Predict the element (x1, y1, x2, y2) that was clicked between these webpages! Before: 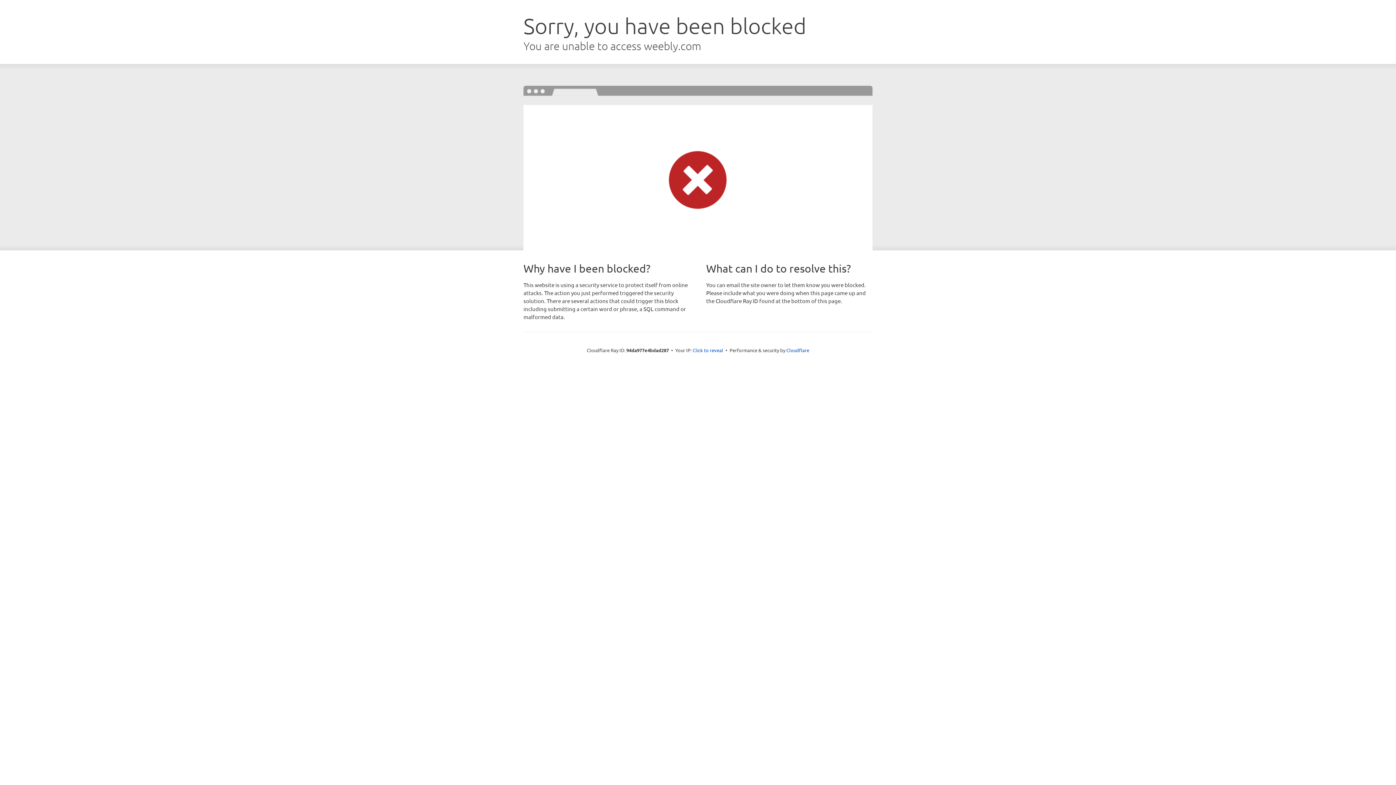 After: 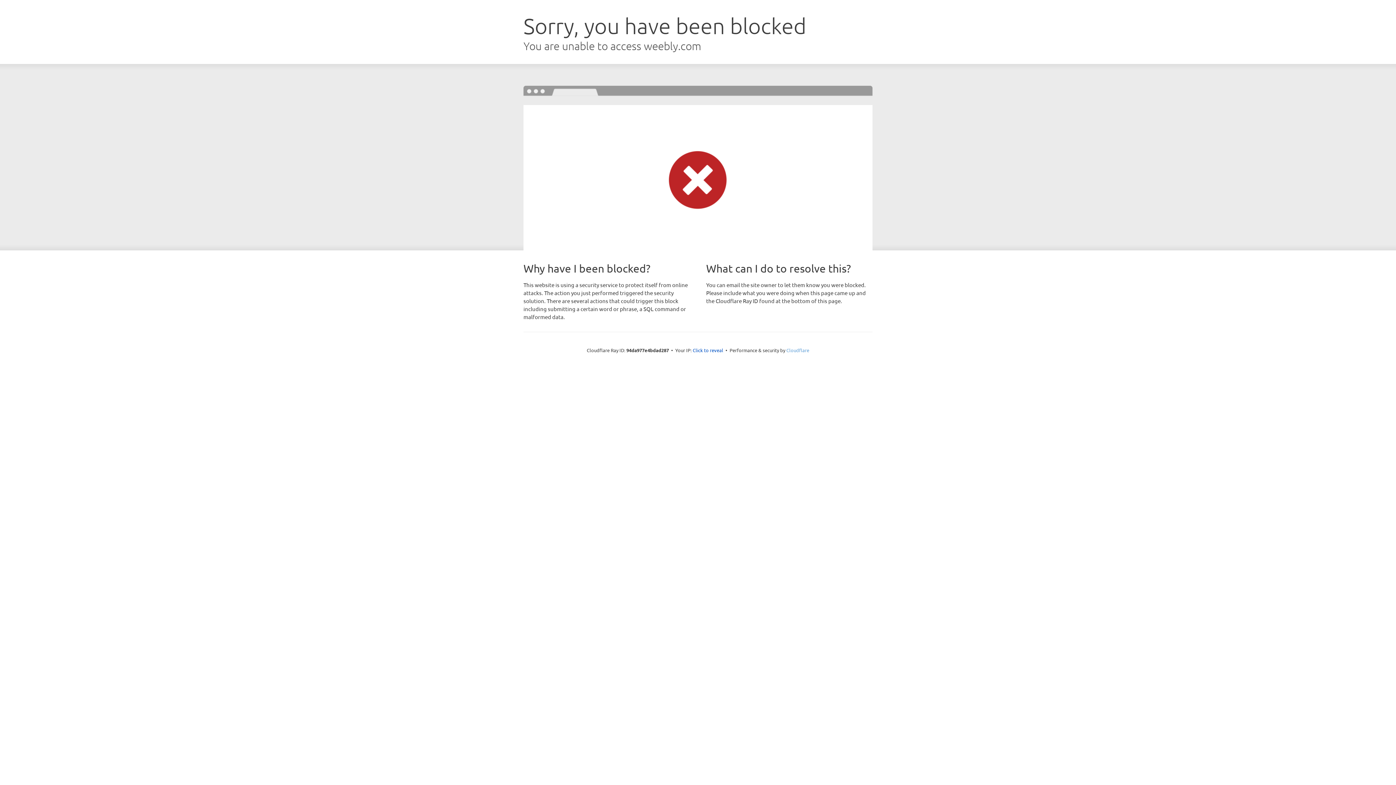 Action: bbox: (786, 347, 809, 353) label: Cloudflare